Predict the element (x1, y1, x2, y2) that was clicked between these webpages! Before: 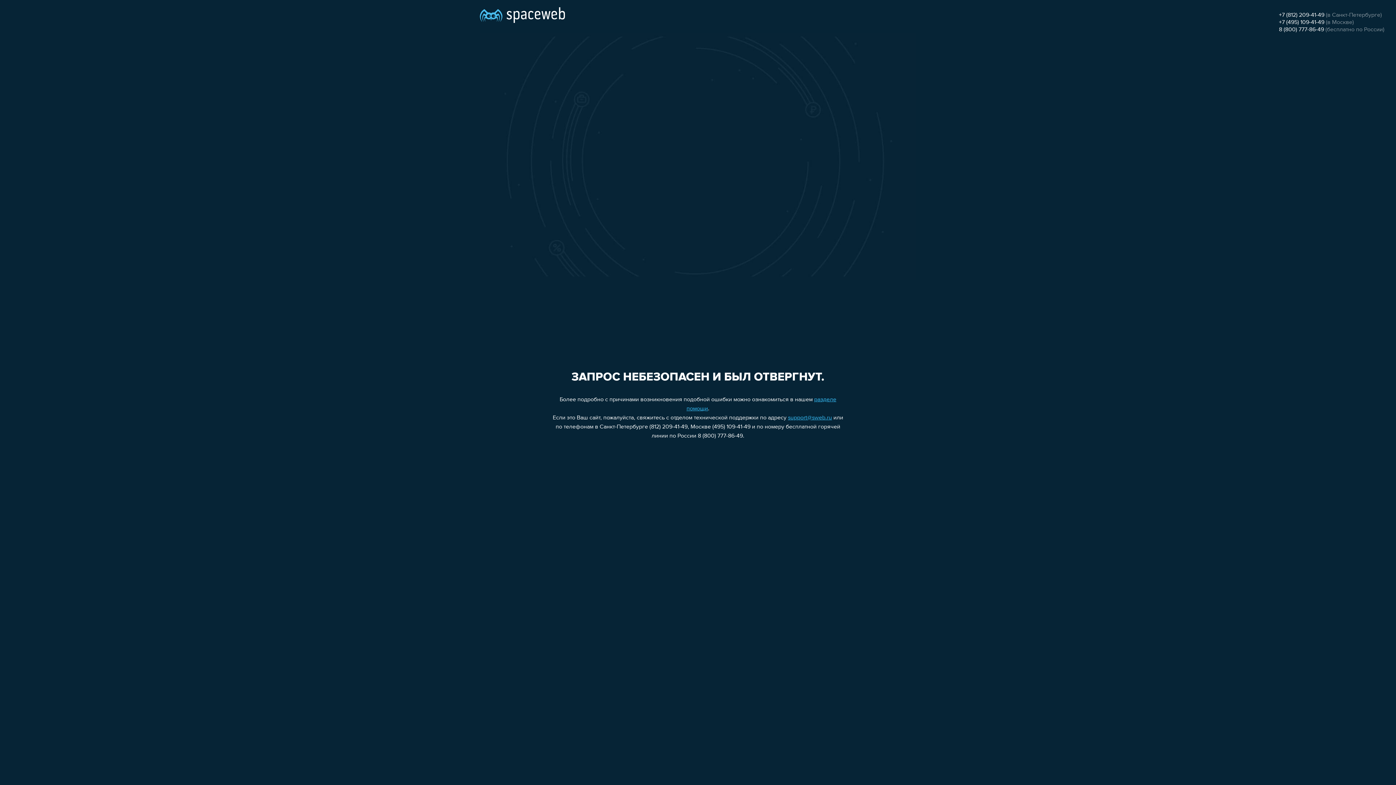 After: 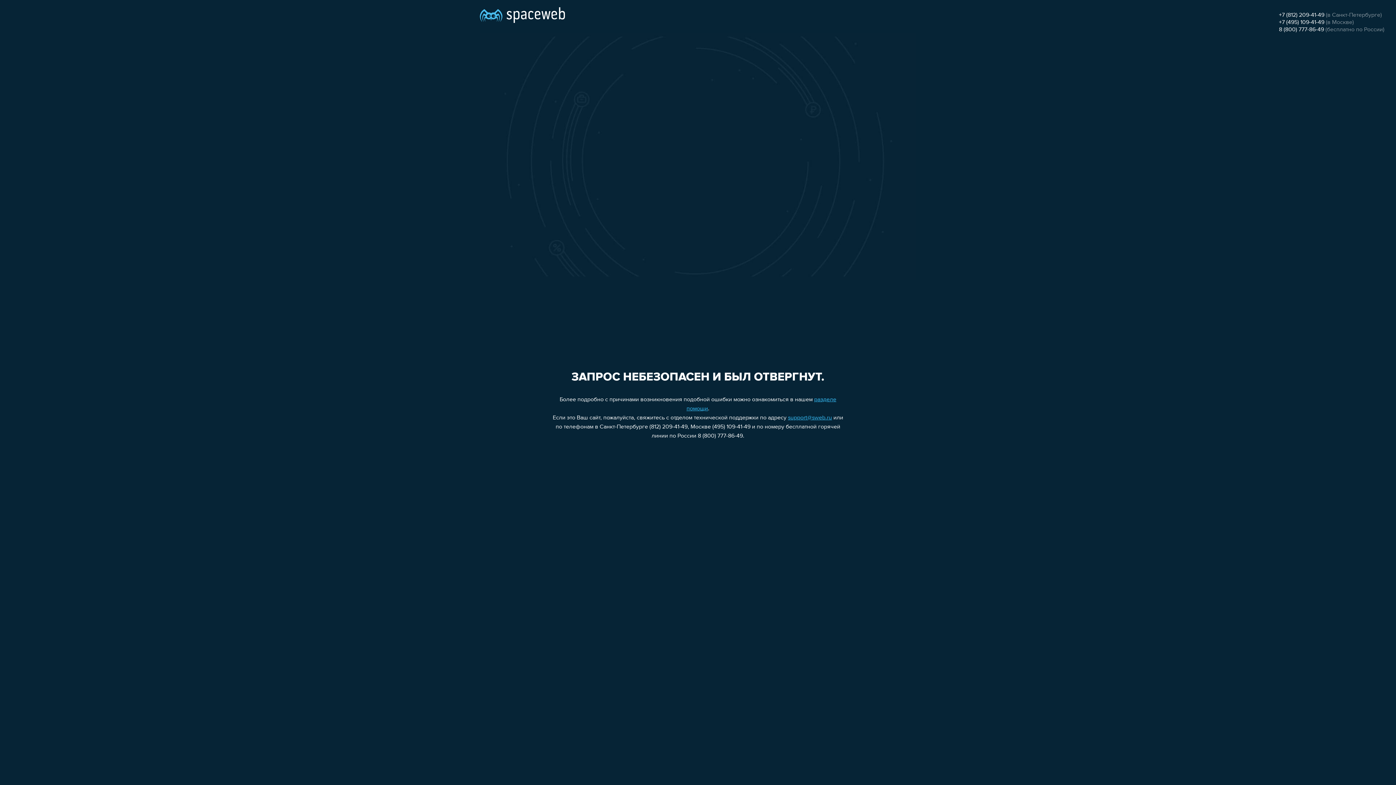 Action: label: +7 (812) 209-41-49 bbox: (1279, 12, 1324, 18)